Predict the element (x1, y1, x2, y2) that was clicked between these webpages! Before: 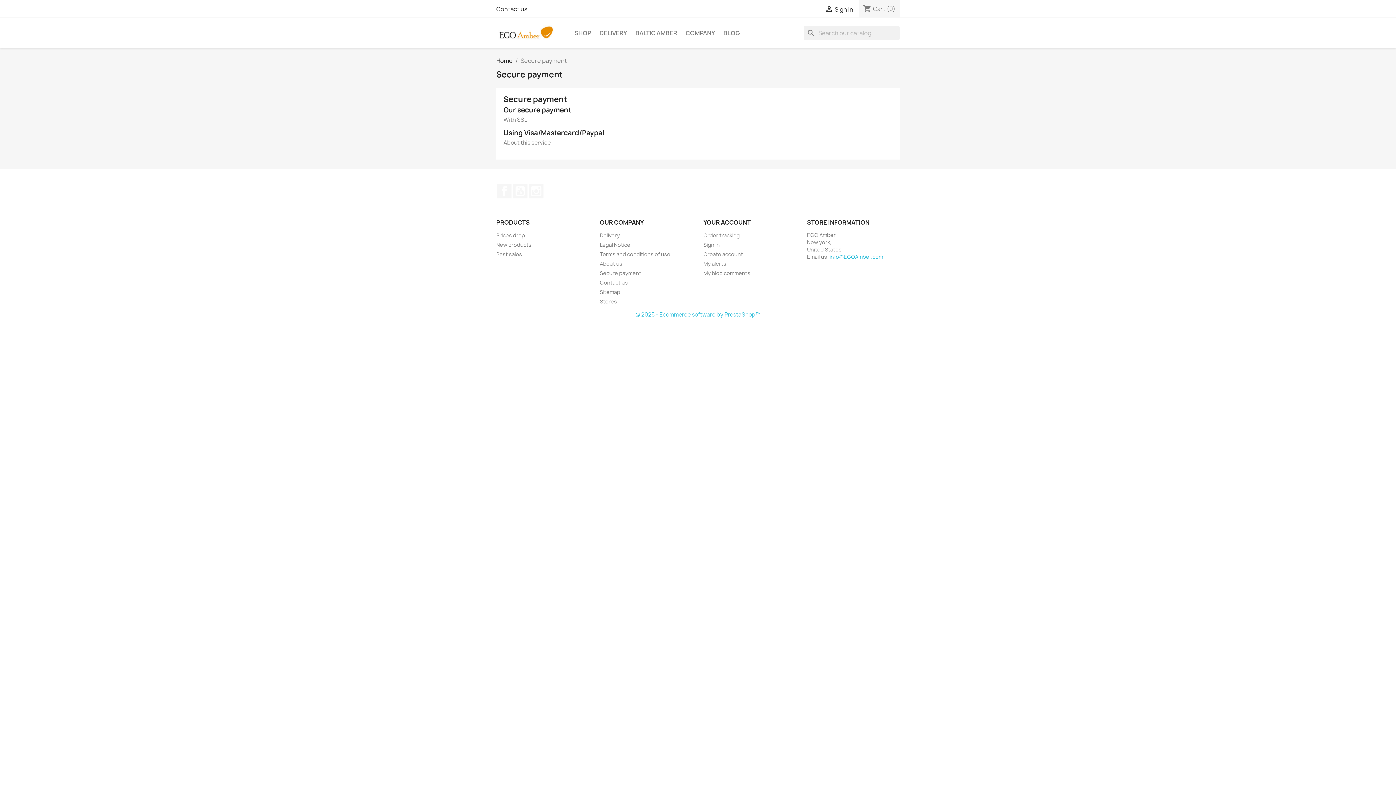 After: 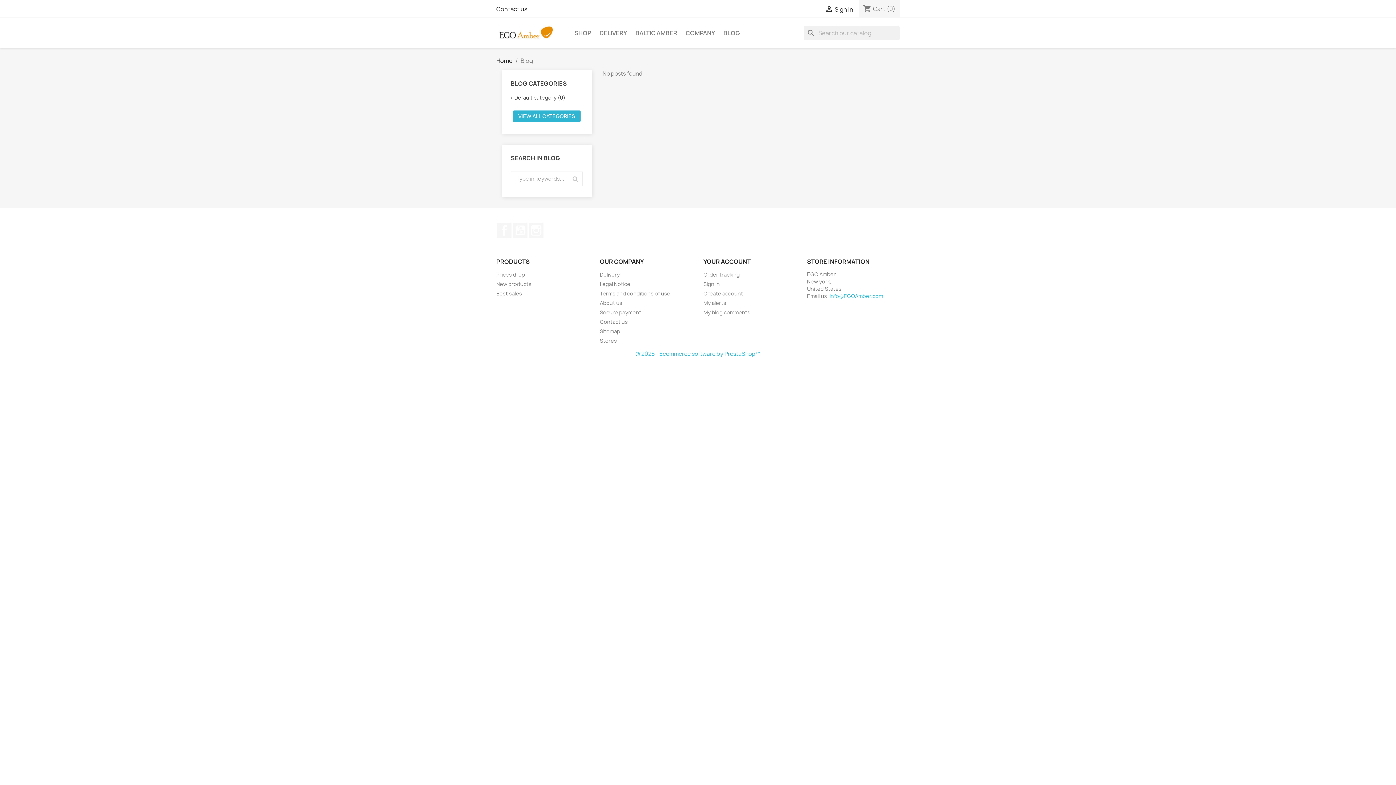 Action: label: BLOG bbox: (720, 25, 743, 40)